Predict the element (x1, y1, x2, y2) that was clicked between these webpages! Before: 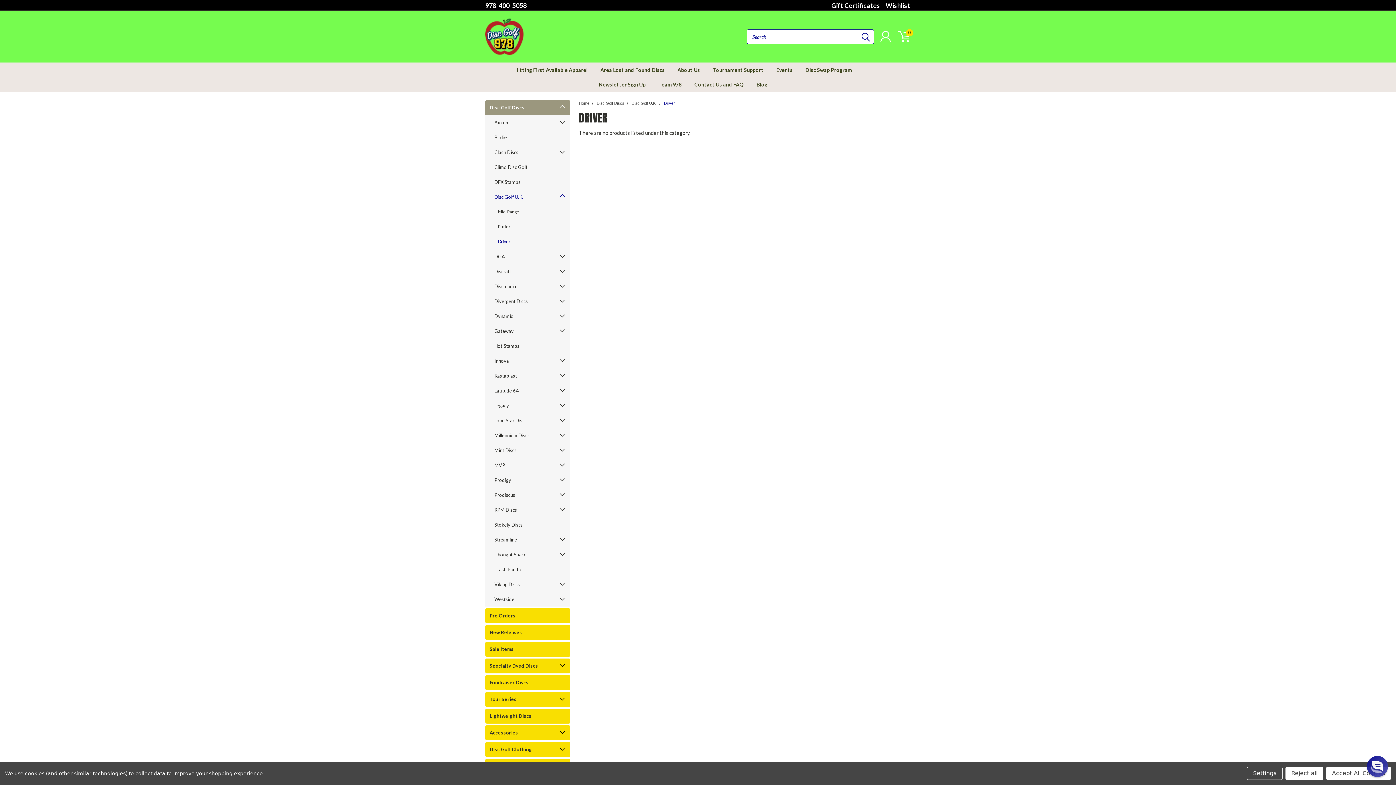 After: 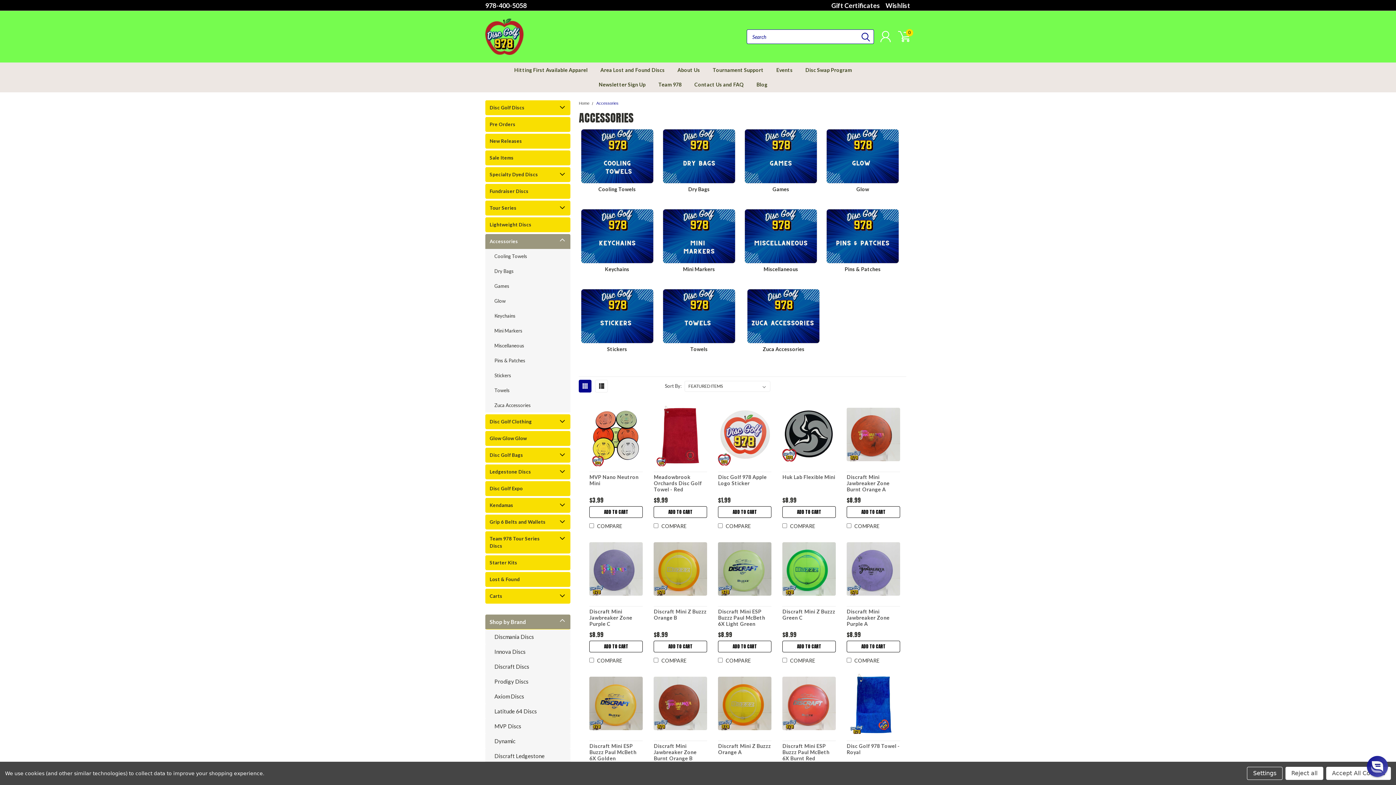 Action: bbox: (485, 725, 557, 740) label: Accessories